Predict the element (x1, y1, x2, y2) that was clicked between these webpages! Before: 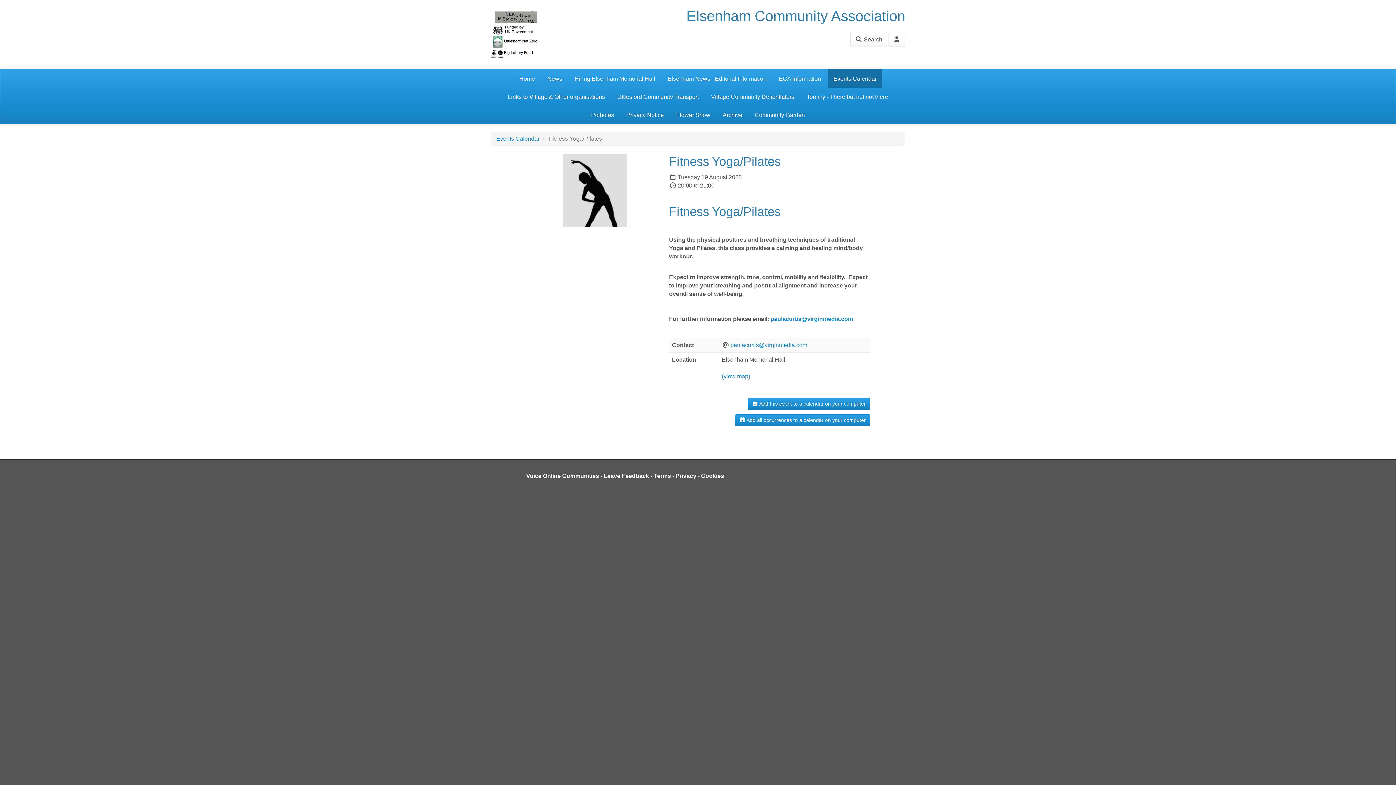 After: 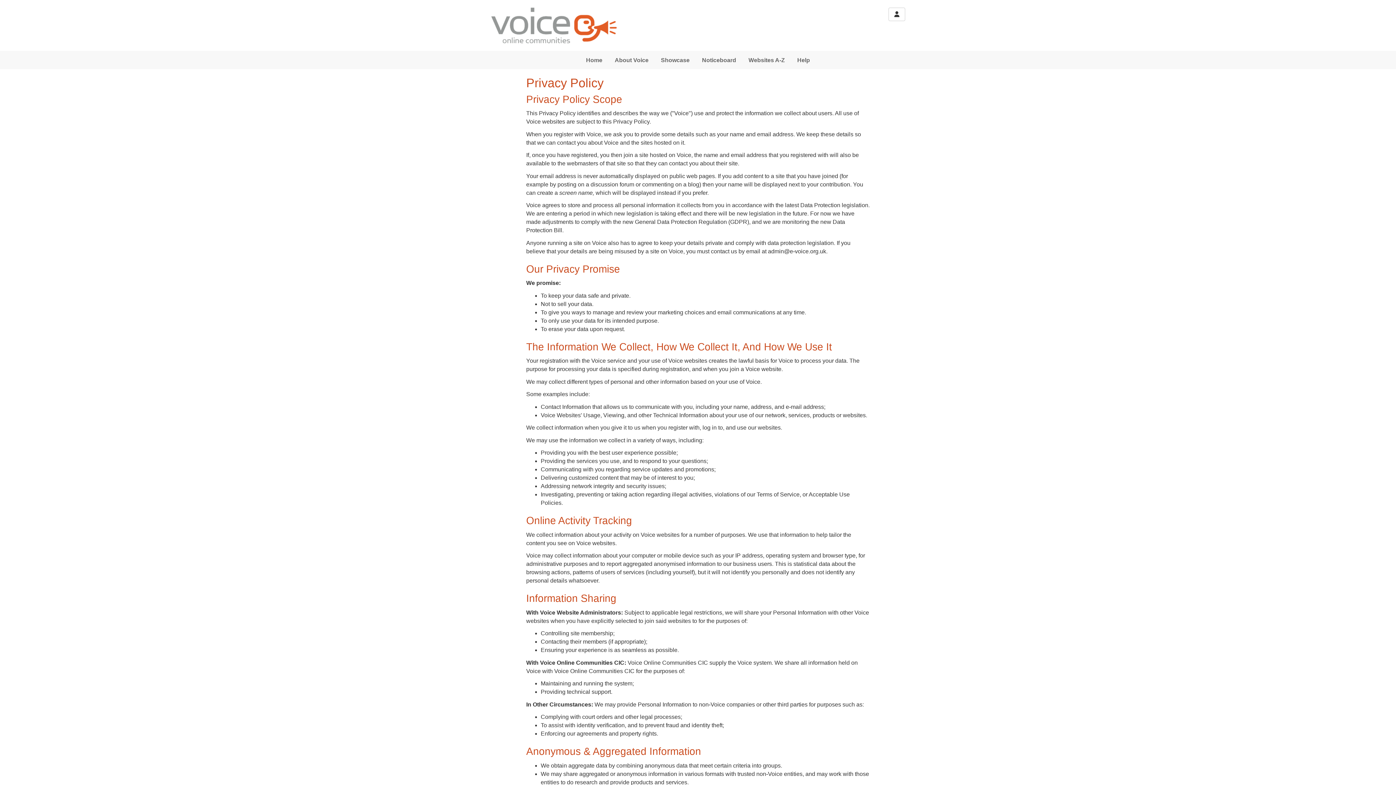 Action: label: Privacy bbox: (675, 473, 696, 479)